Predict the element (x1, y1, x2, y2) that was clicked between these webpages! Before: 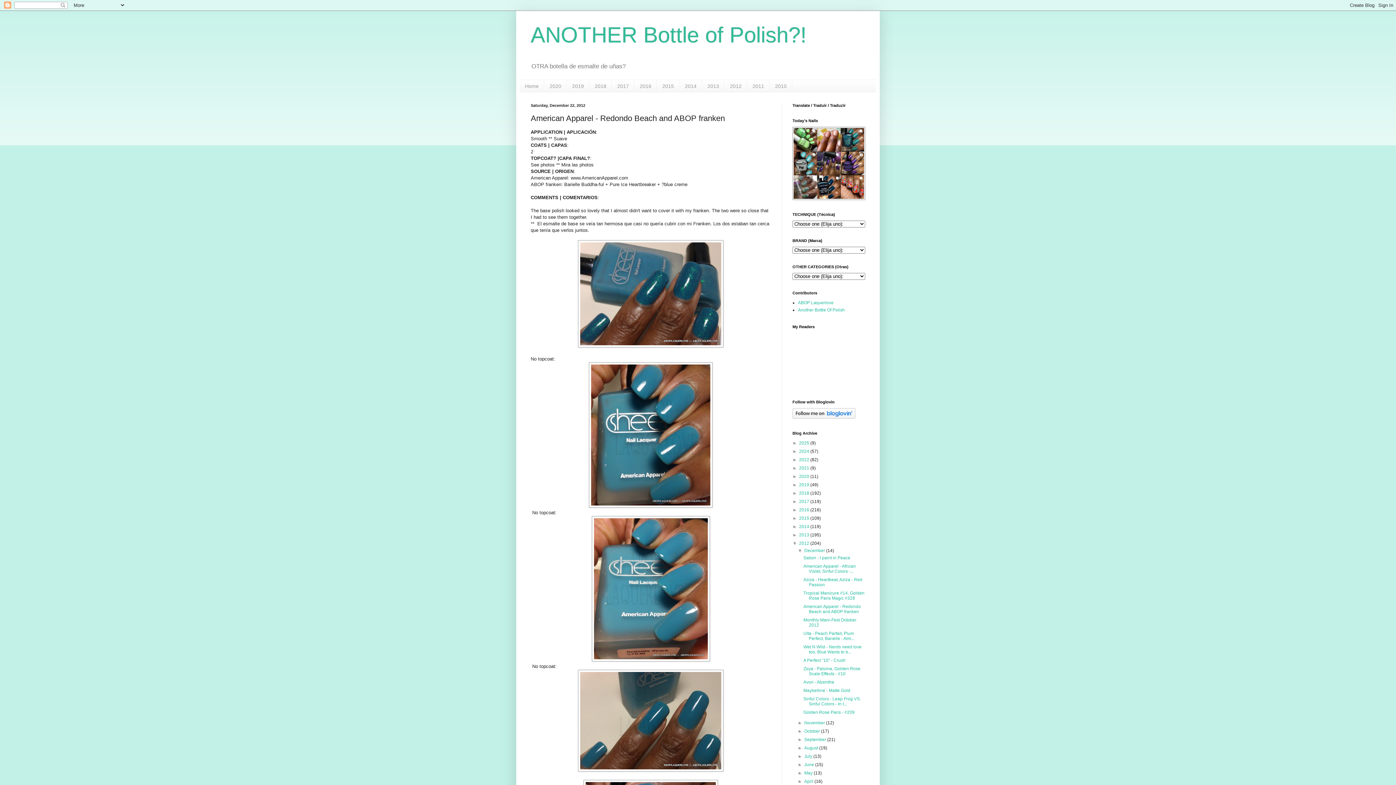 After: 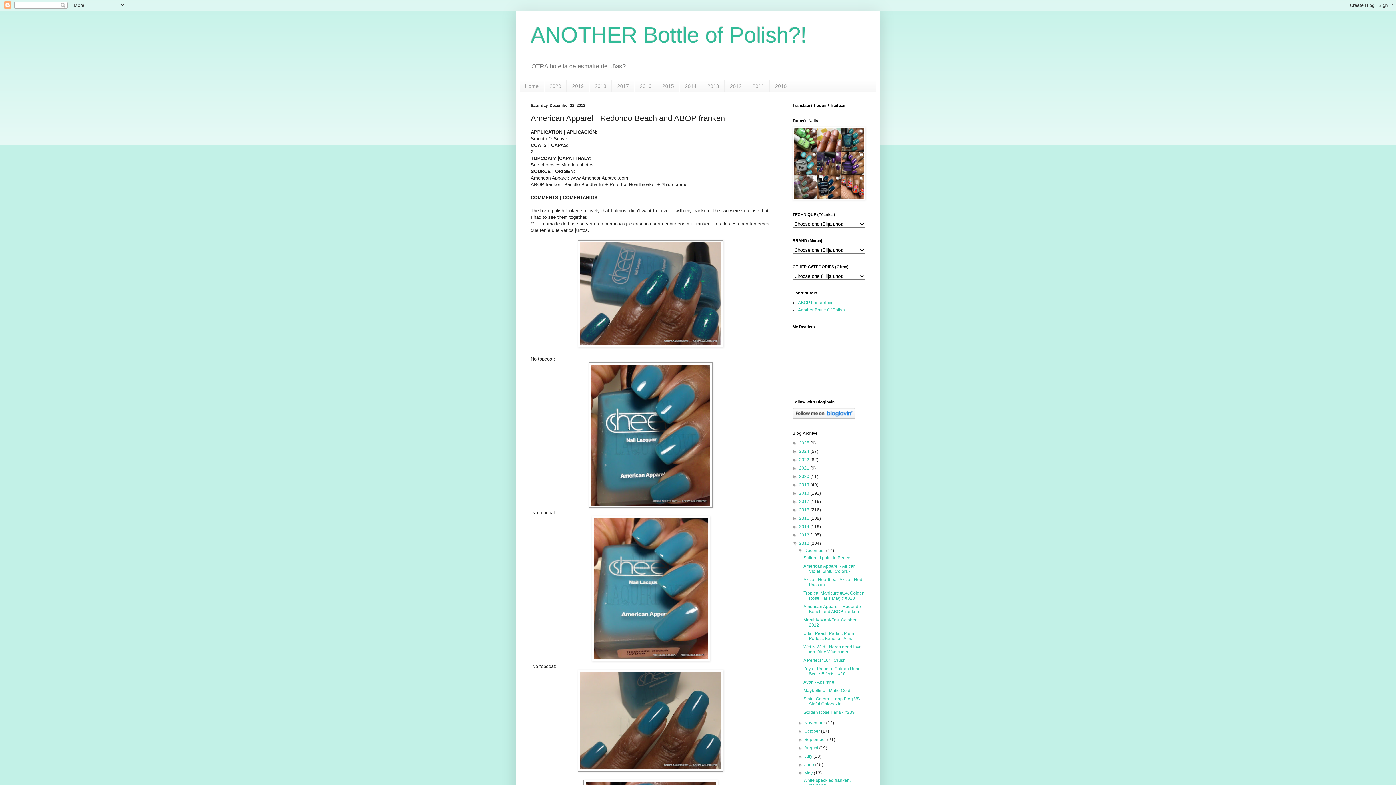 Action: bbox: (797, 770, 804, 776) label: ►  